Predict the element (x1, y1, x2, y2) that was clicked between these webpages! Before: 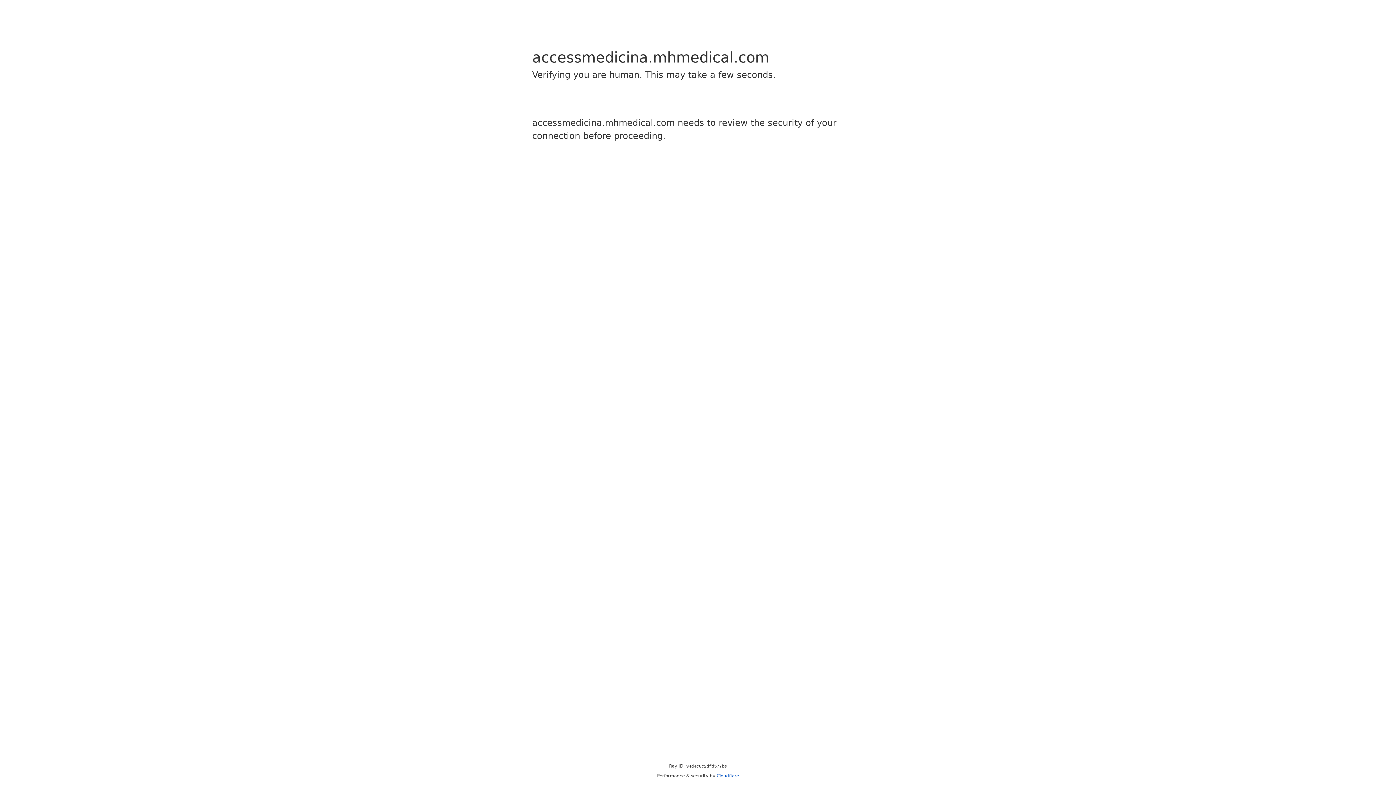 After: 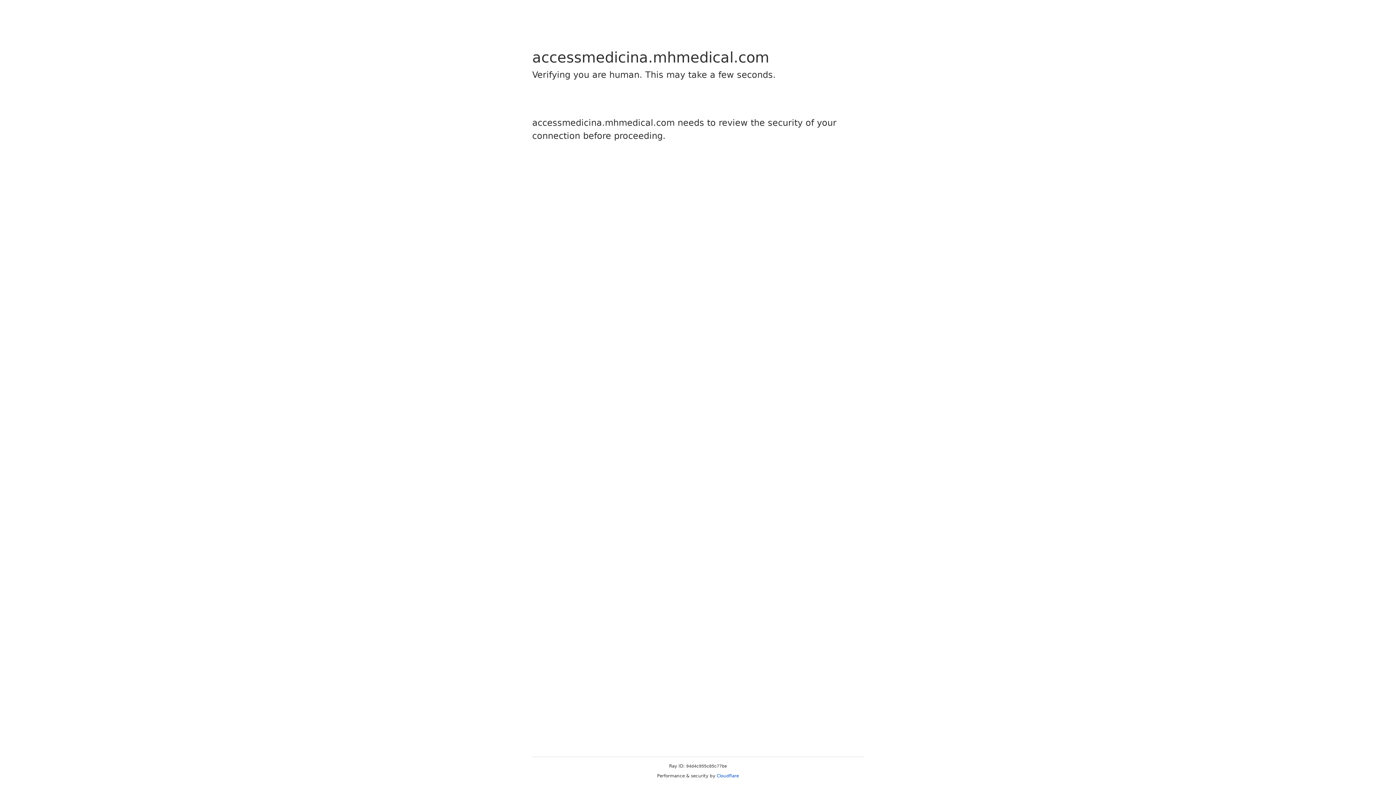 Action: bbox: (716, 773, 739, 778) label: Cloudflare